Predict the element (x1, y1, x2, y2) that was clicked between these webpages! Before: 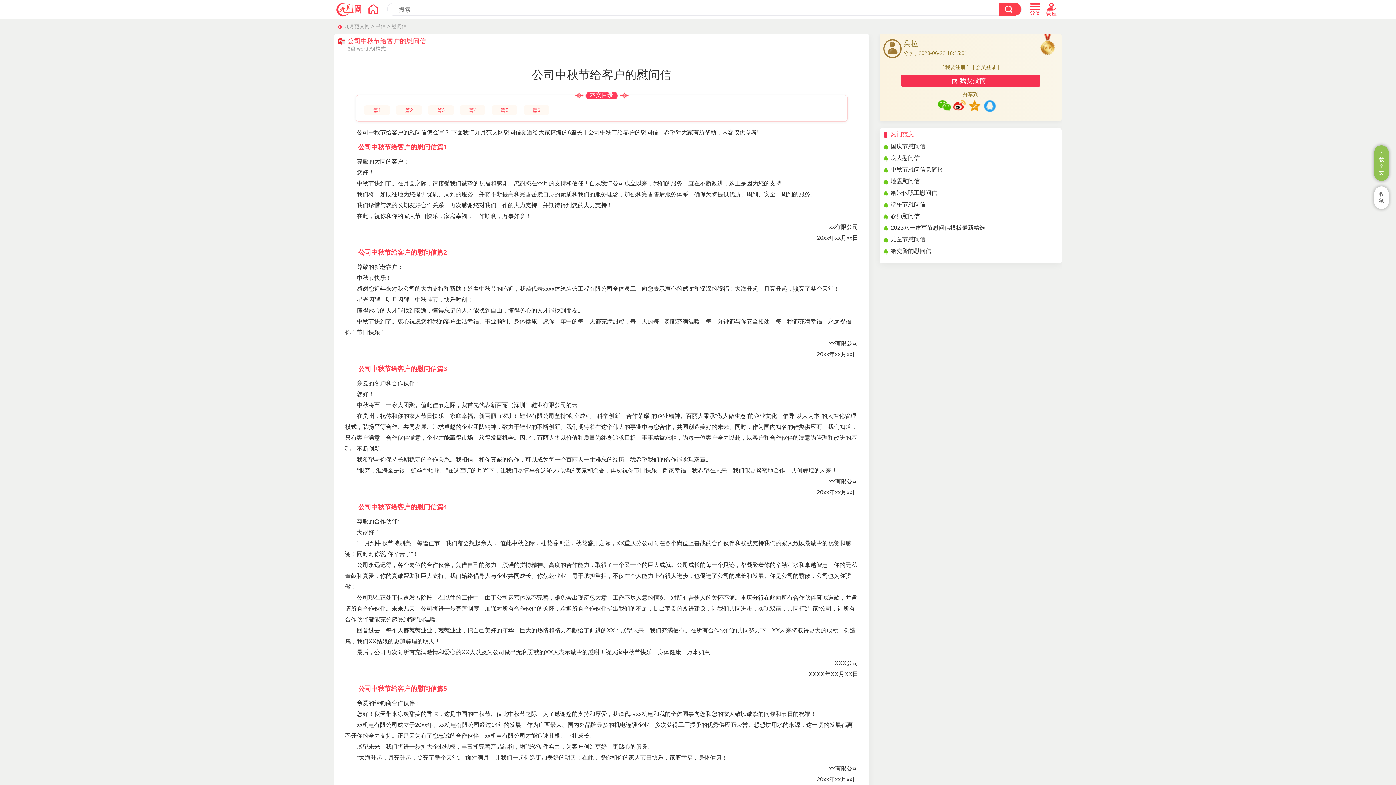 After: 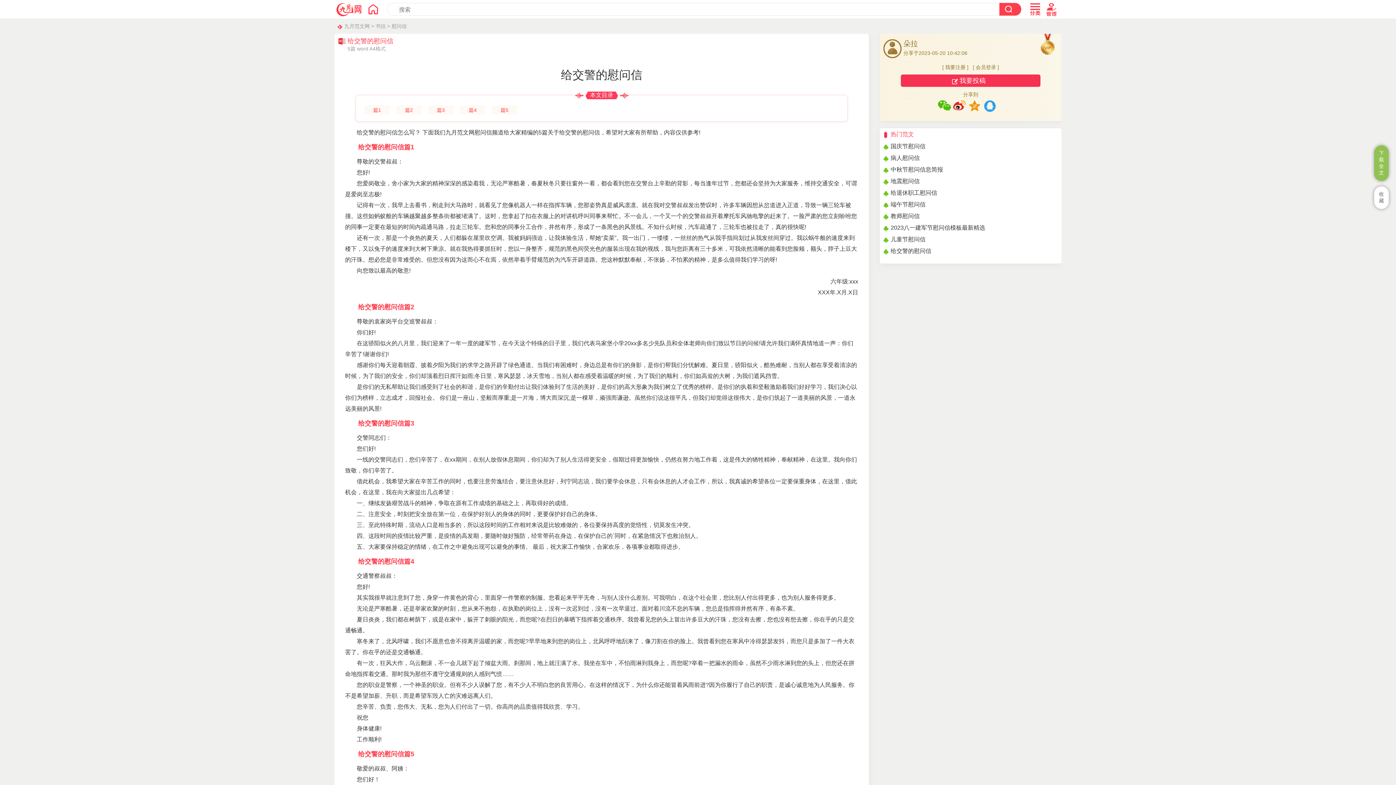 Action: label: 给交警的慰问信 bbox: (890, 248, 931, 254)